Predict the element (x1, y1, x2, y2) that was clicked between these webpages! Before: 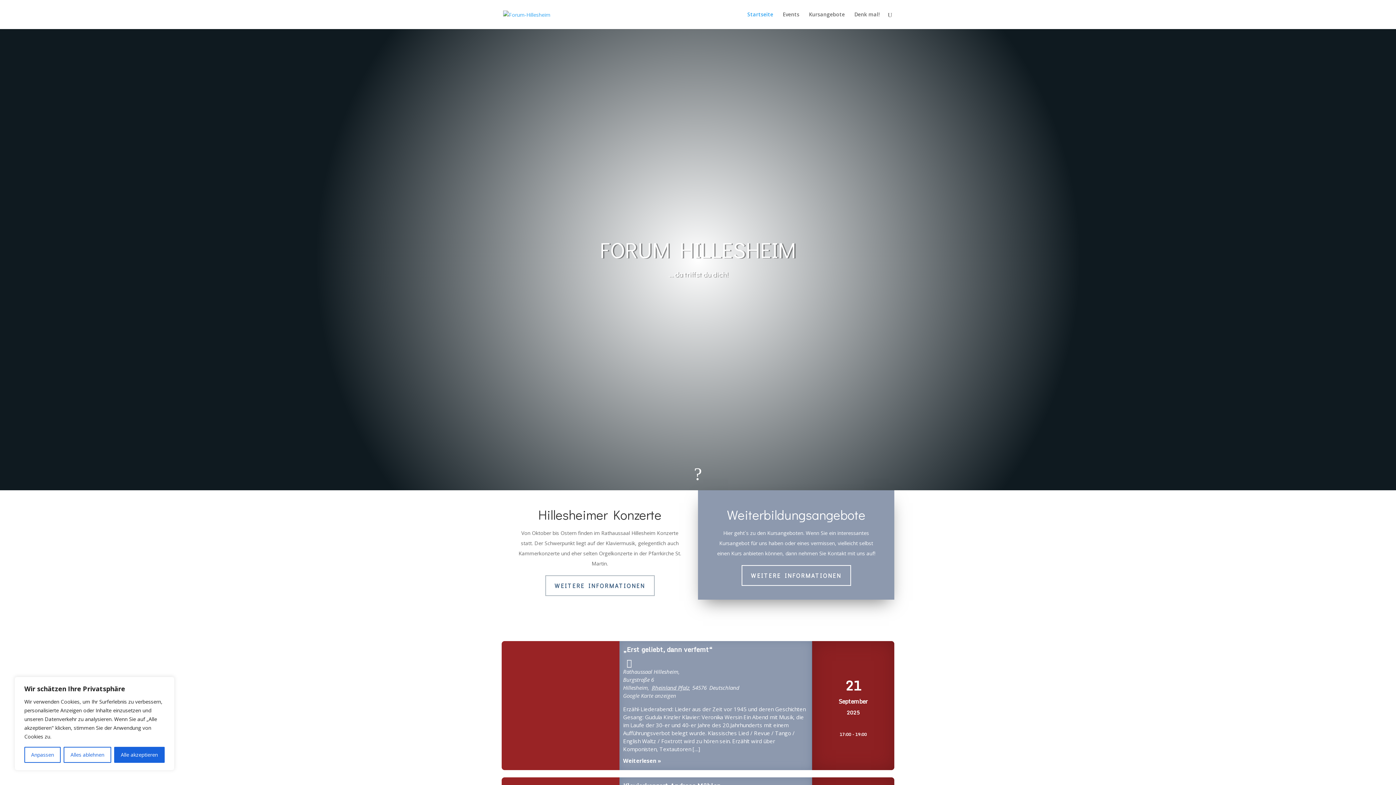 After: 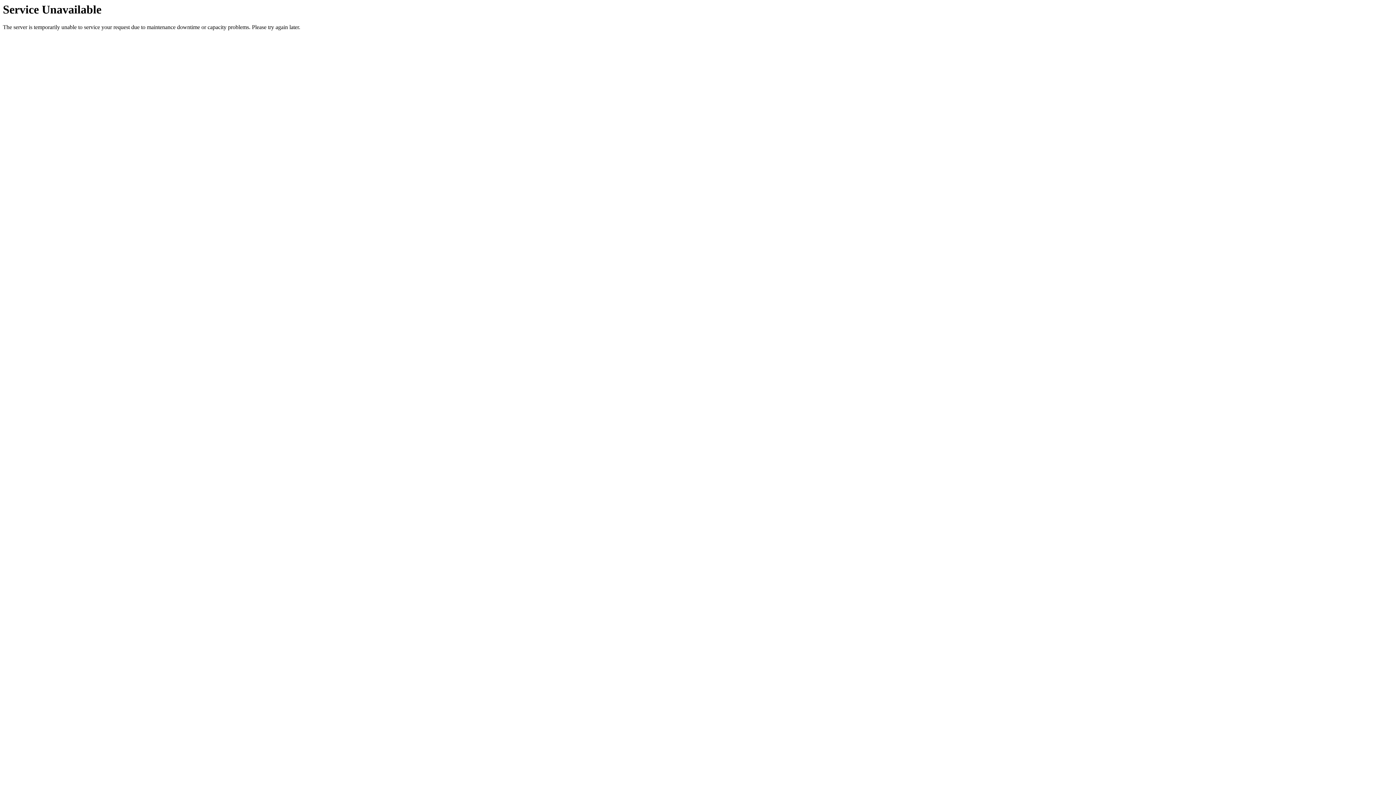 Action: bbox: (503, 10, 550, 17)